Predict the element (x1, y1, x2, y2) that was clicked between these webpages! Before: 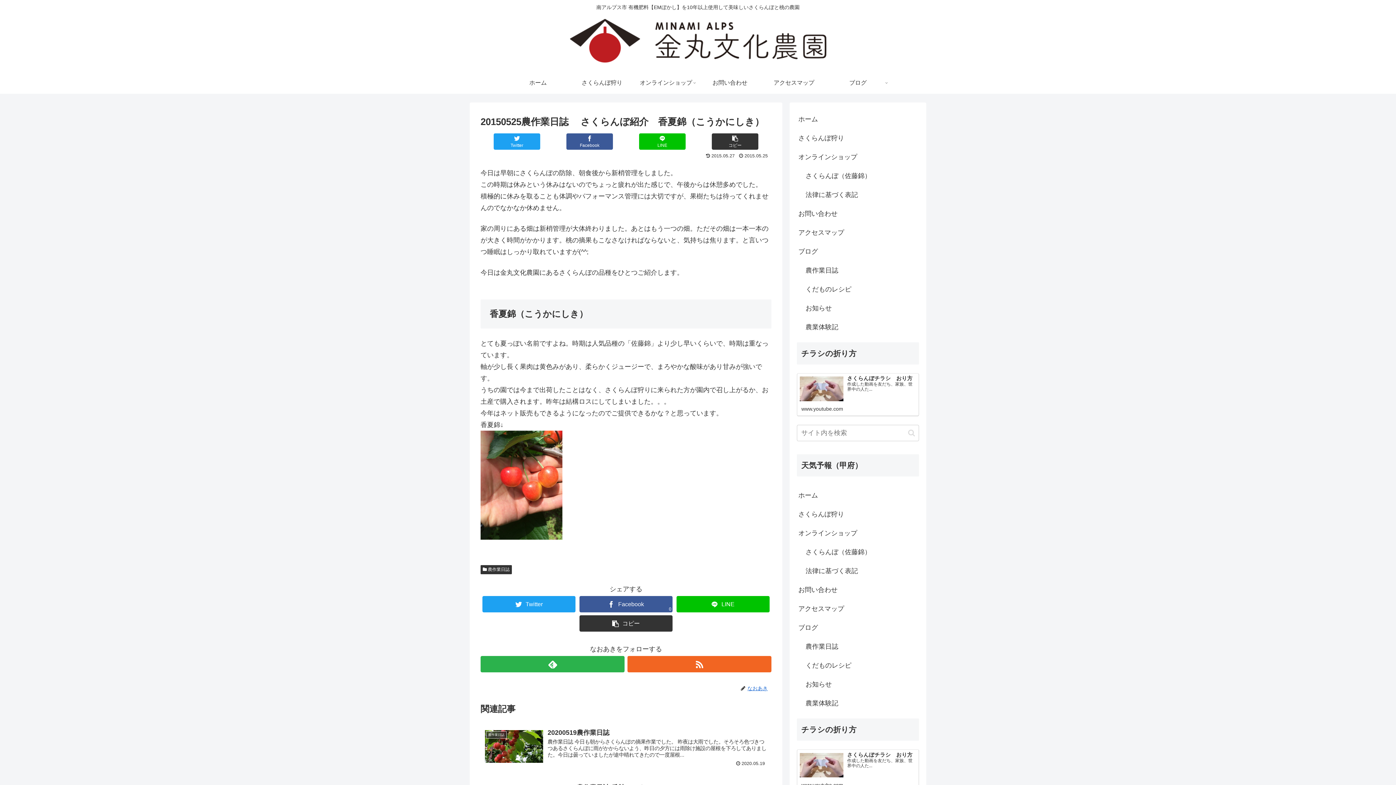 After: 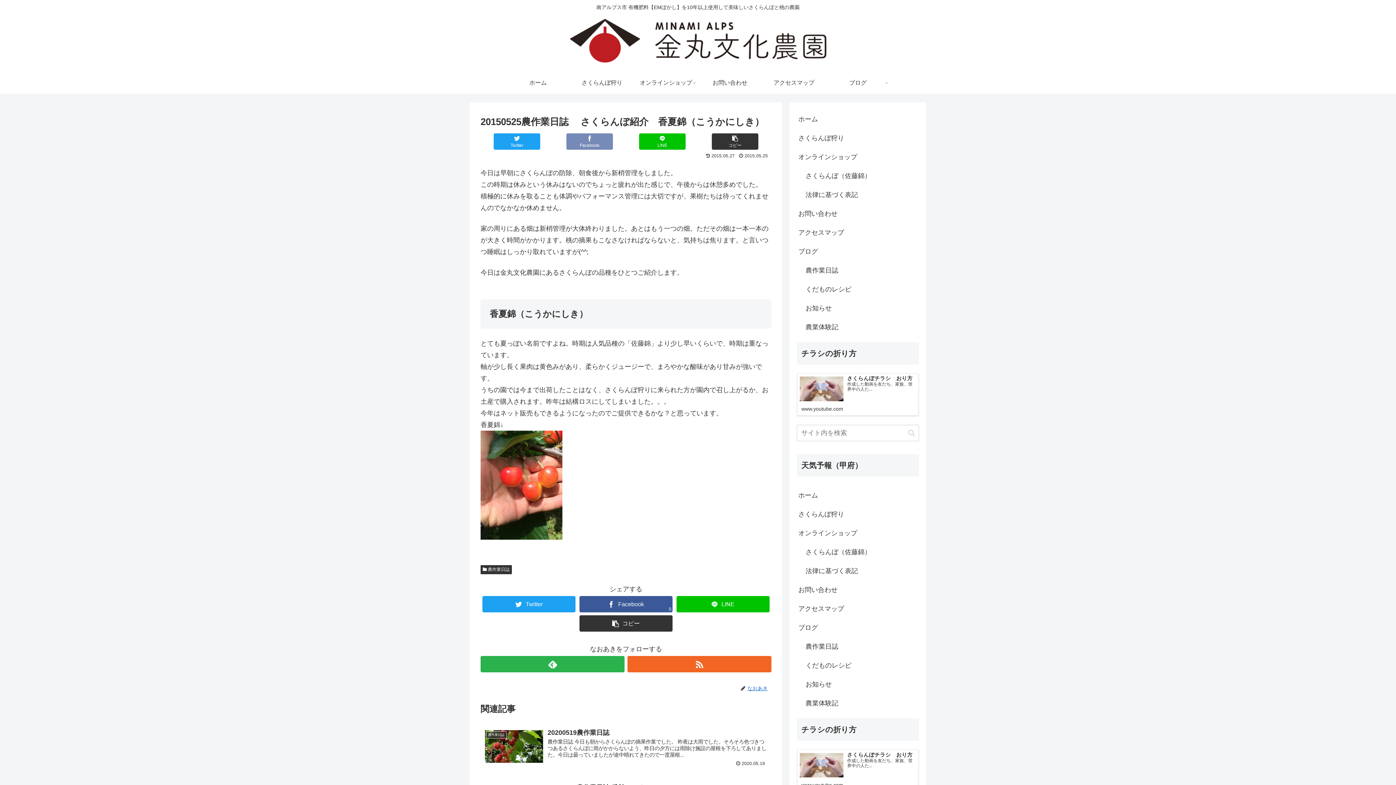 Action: bbox: (566, 133, 613, 149) label: Facebook